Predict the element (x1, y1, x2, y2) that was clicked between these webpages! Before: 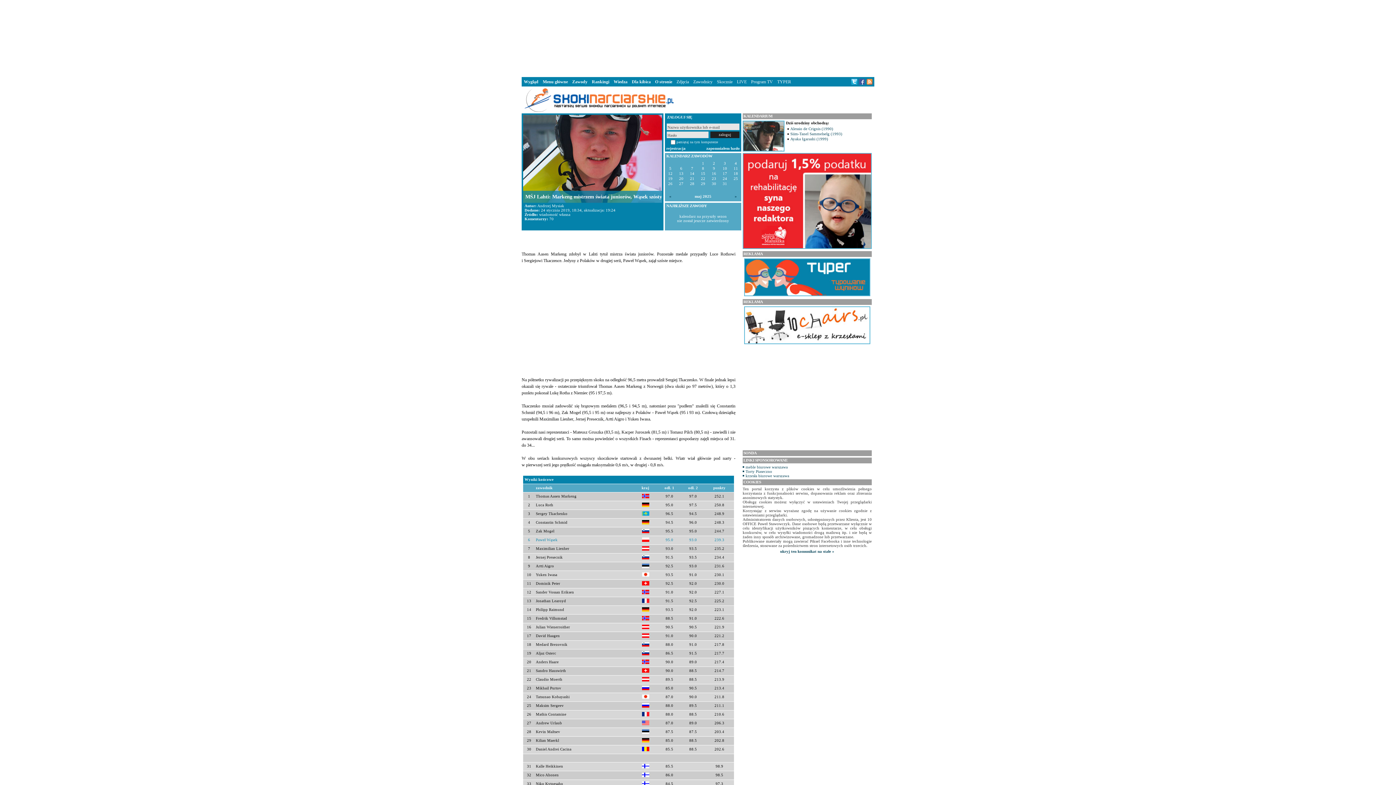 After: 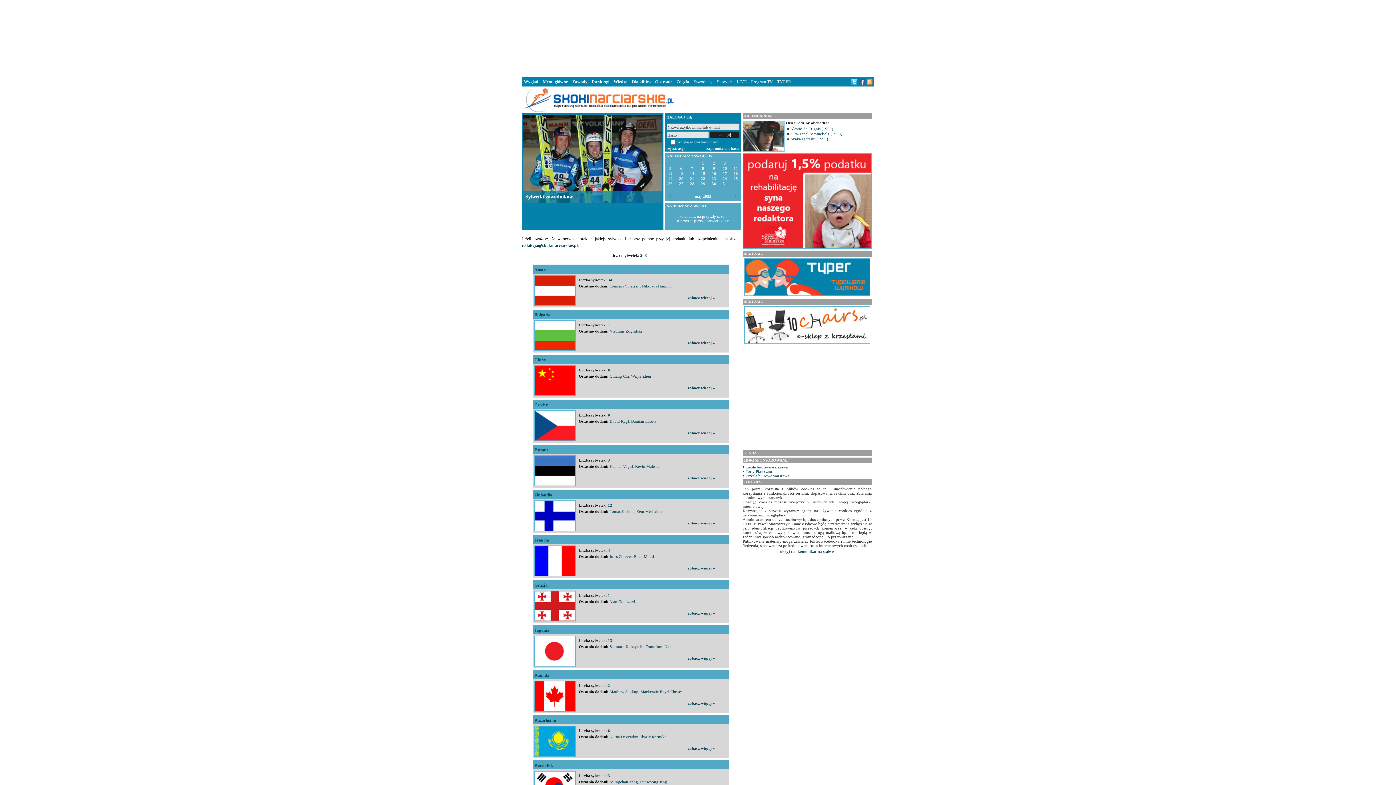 Action: bbox: (693, 79, 712, 84) label: Zawodnicy